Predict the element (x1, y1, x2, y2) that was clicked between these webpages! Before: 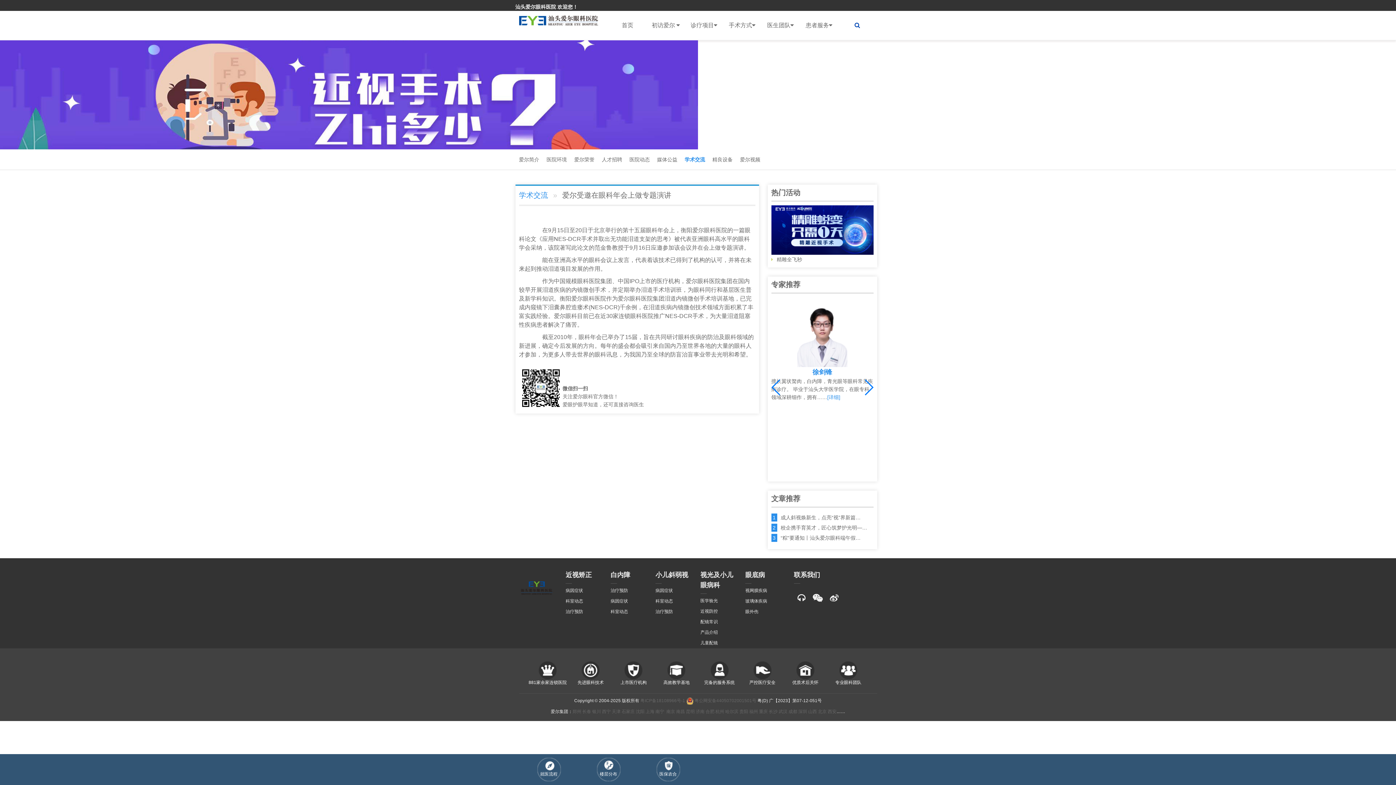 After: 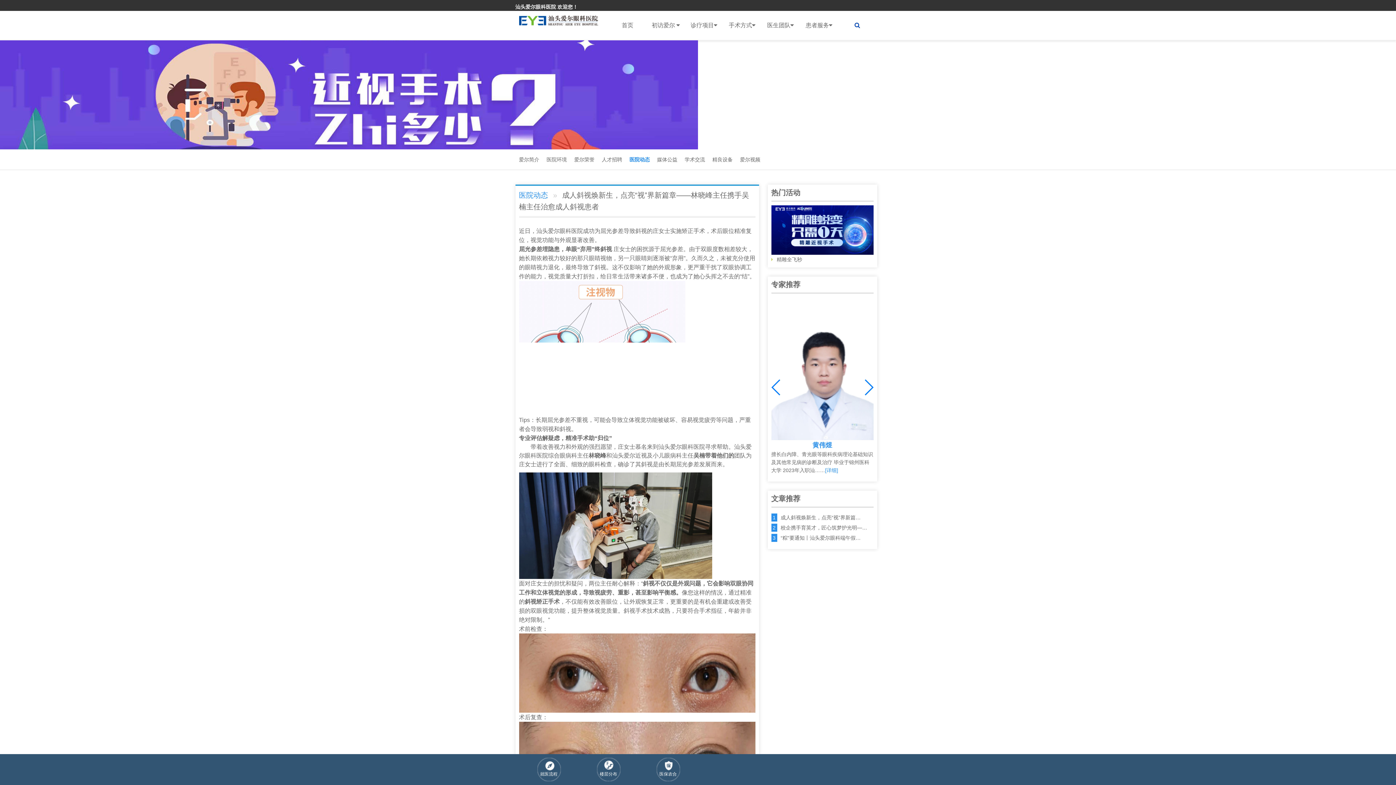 Action: label: 成人斜视焕新生，点亮“视”界新篇… bbox: (780, 514, 860, 520)